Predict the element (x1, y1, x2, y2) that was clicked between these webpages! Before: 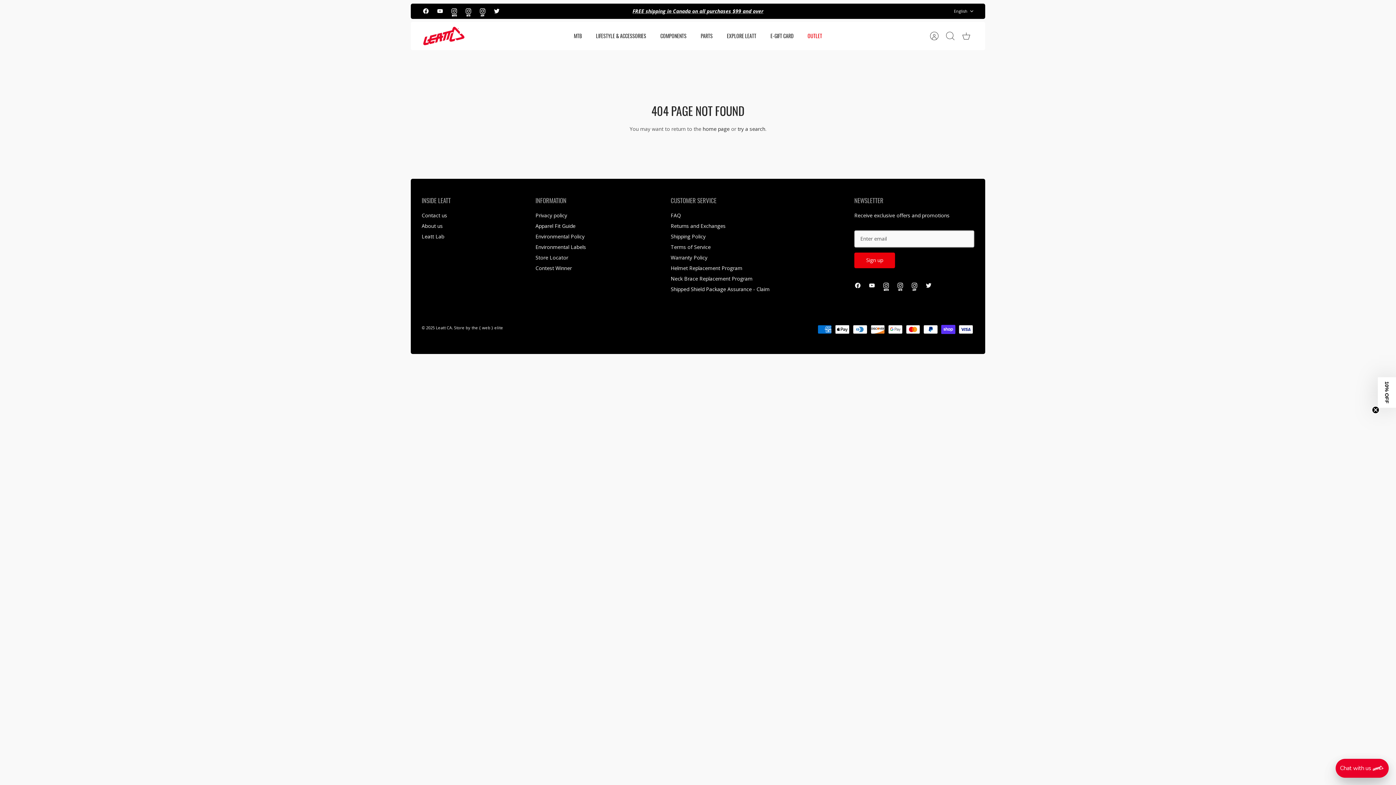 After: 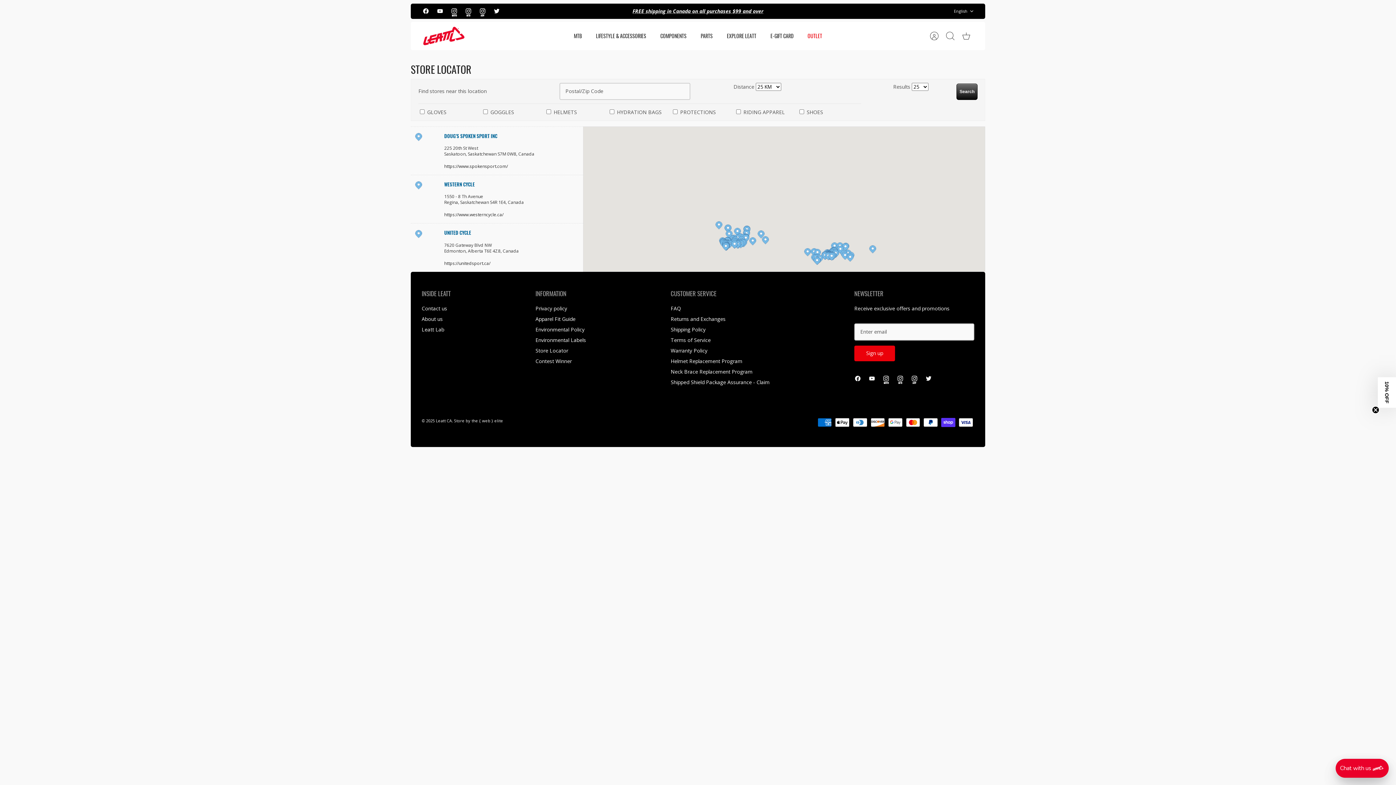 Action: label: Store Locator bbox: (535, 254, 568, 261)